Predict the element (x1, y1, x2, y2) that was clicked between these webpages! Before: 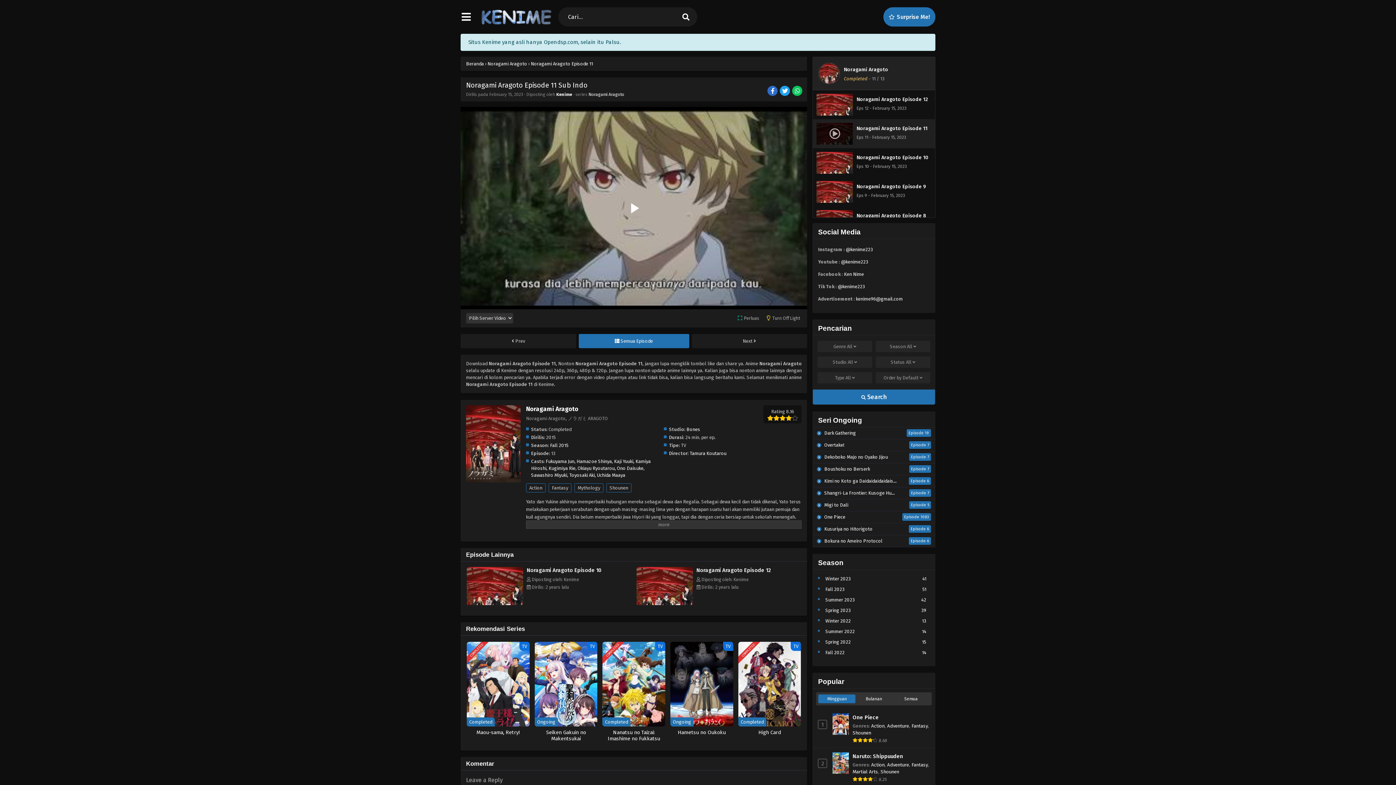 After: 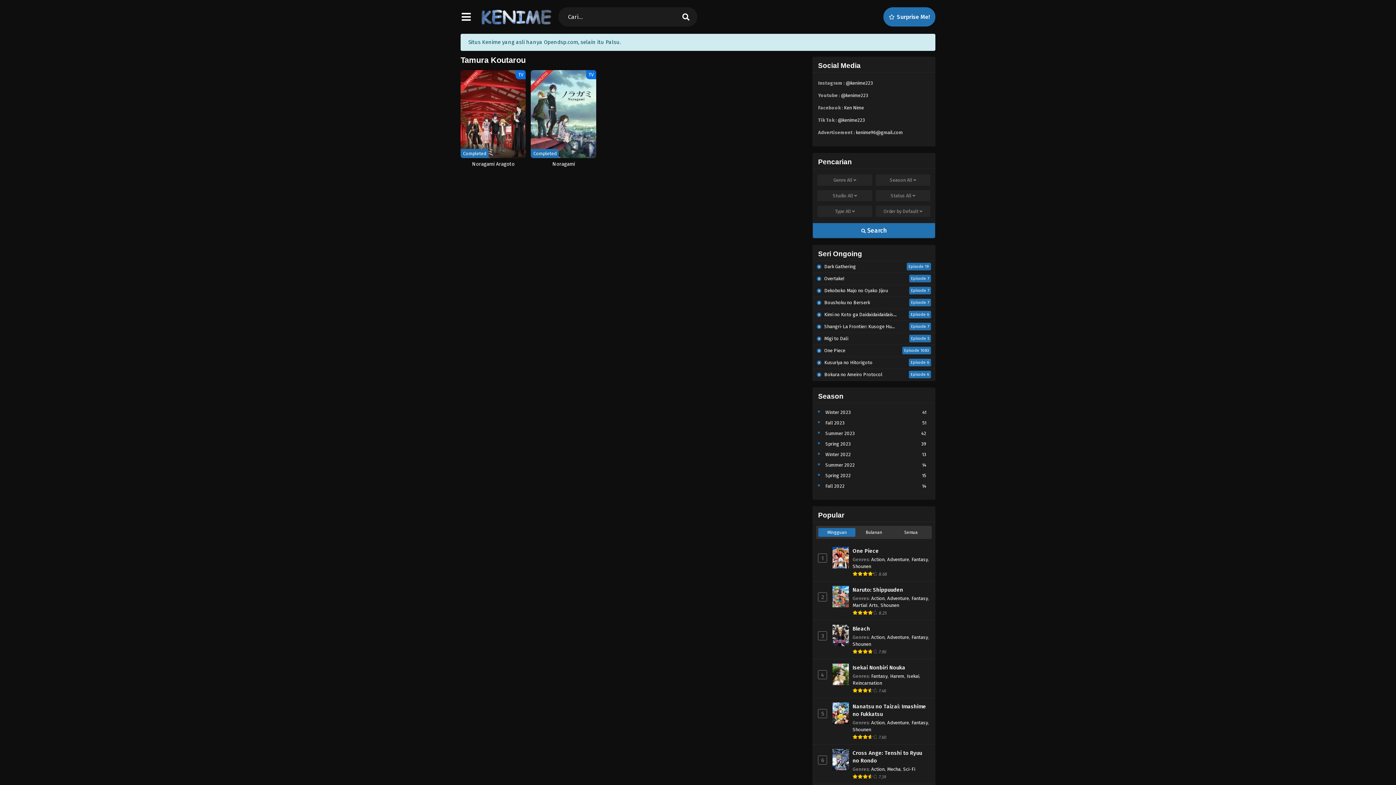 Action: label: Tamura Koutarou bbox: (689, 450, 726, 456)